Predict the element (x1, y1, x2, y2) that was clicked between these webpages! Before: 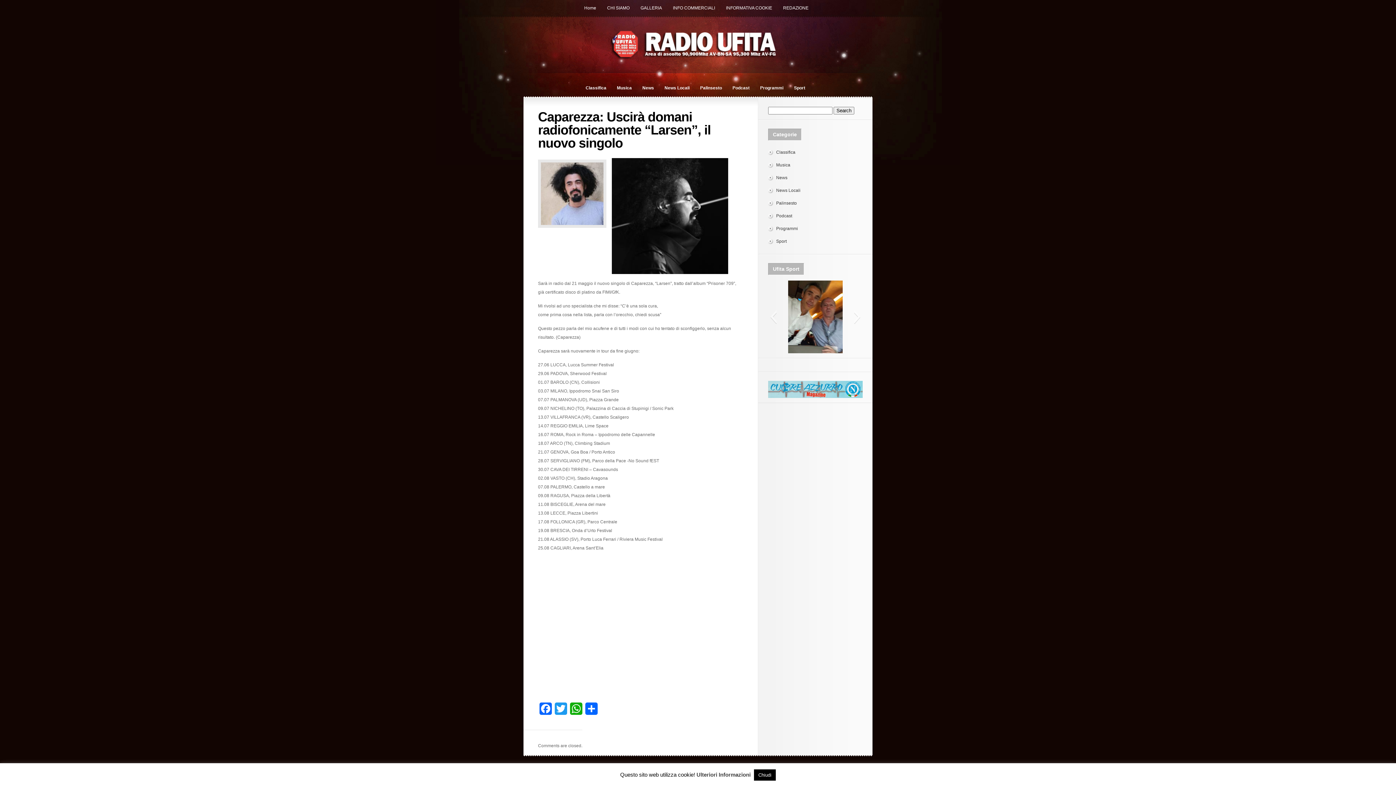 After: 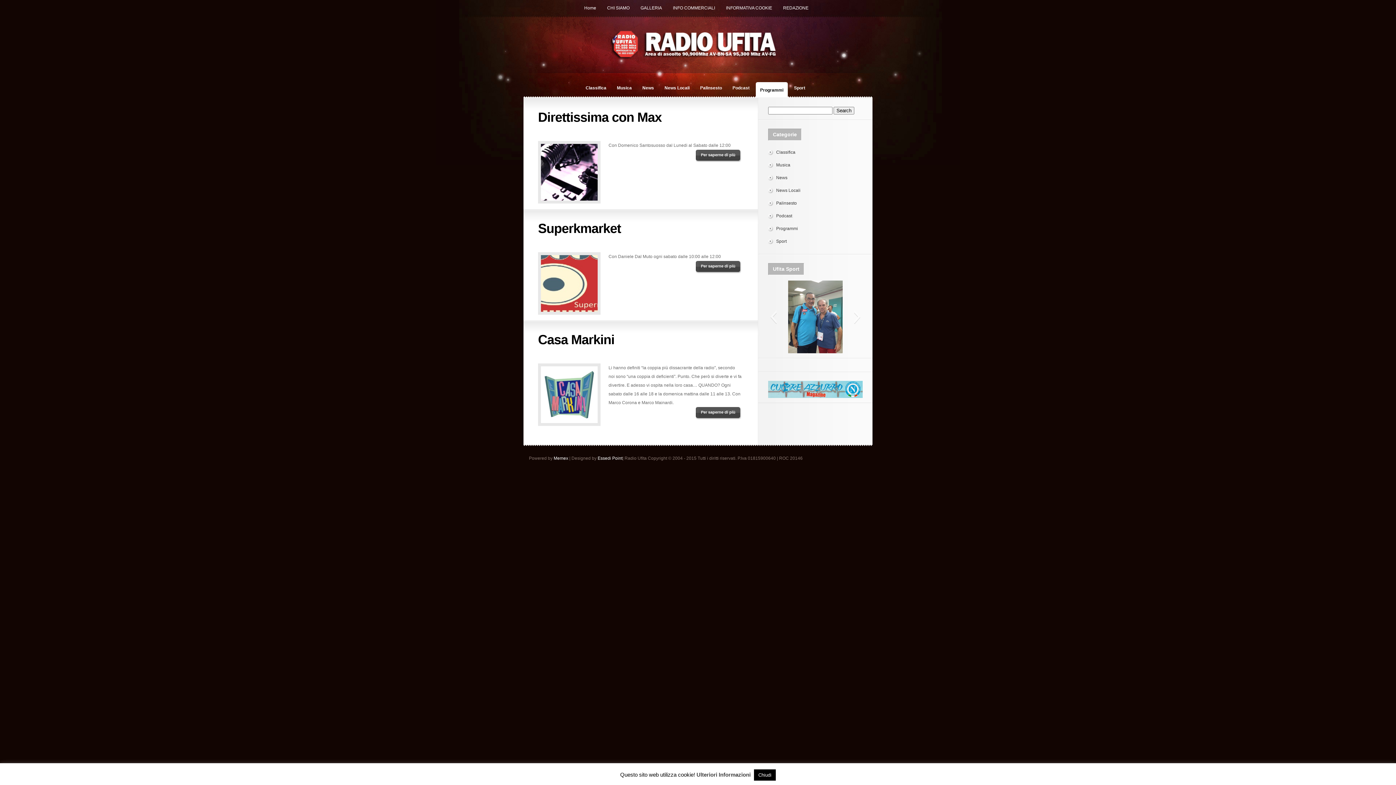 Action: label: Programmi bbox: (756, 82, 788, 94)